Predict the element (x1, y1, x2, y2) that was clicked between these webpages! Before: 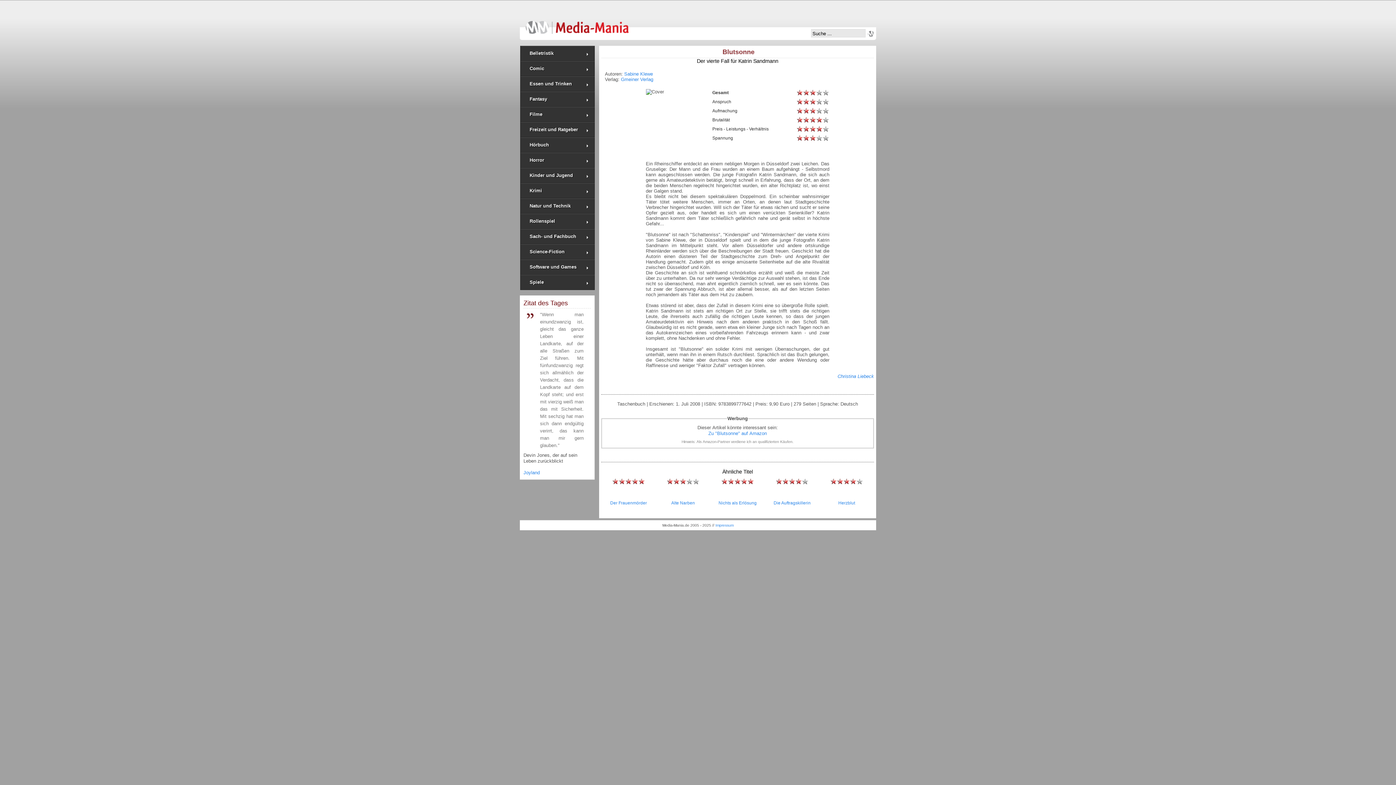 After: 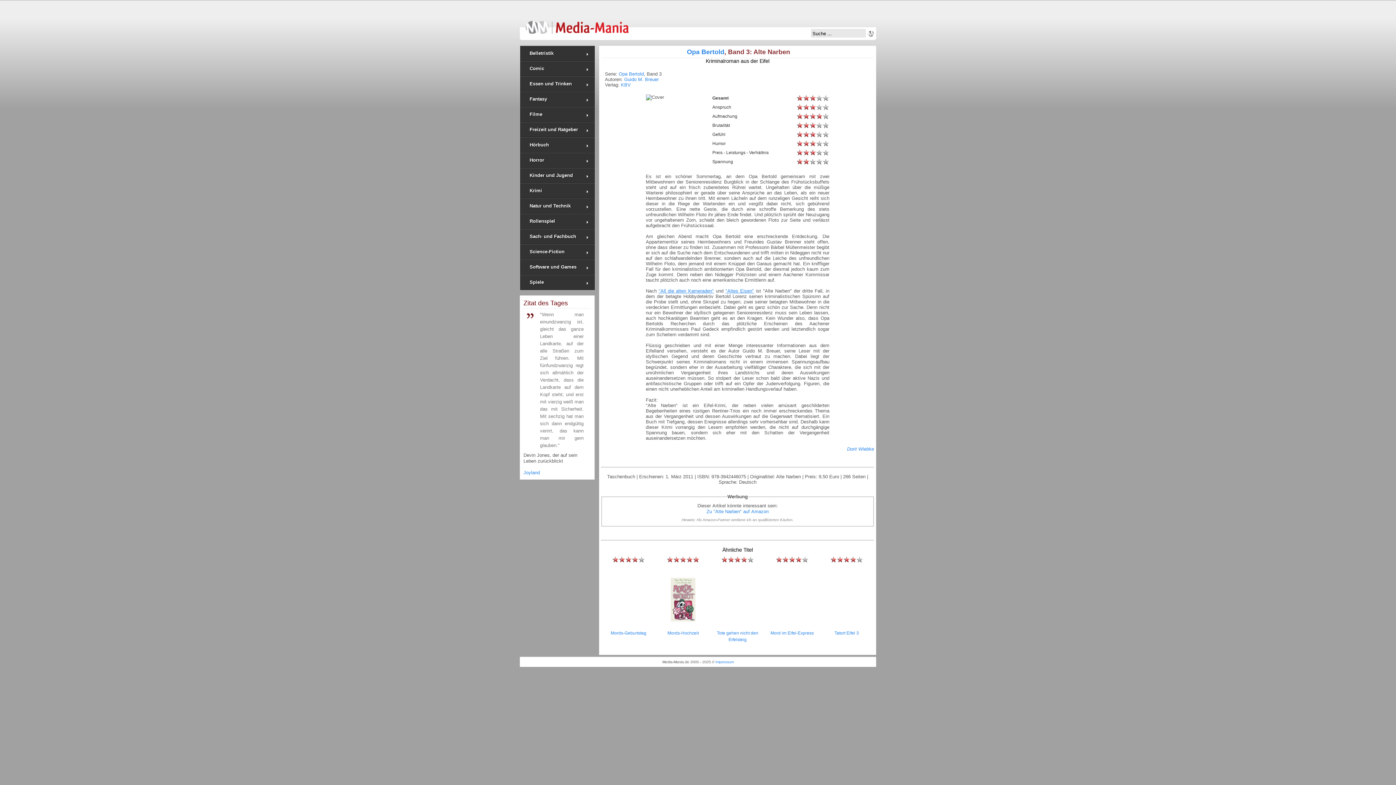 Action: bbox: (671, 500, 695, 505) label: Alte Narben